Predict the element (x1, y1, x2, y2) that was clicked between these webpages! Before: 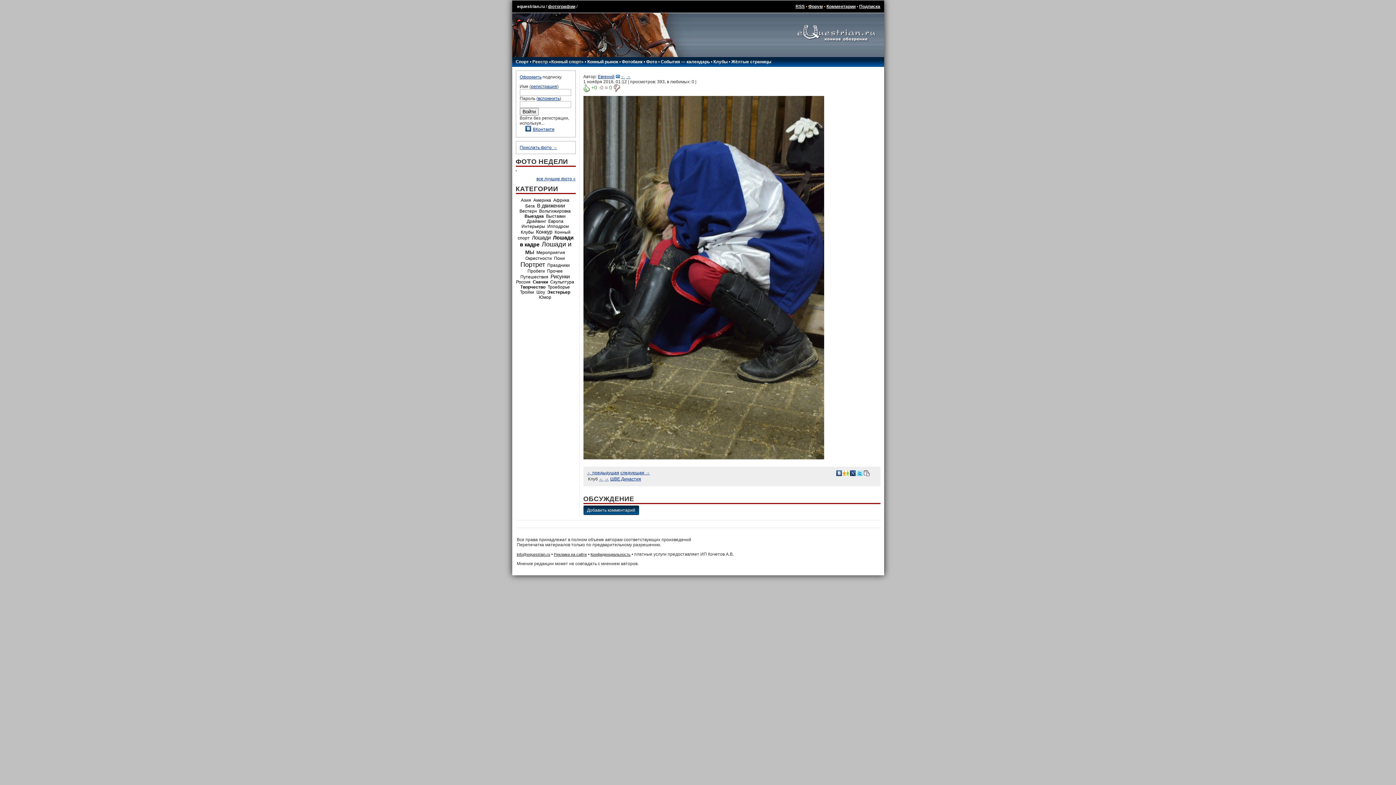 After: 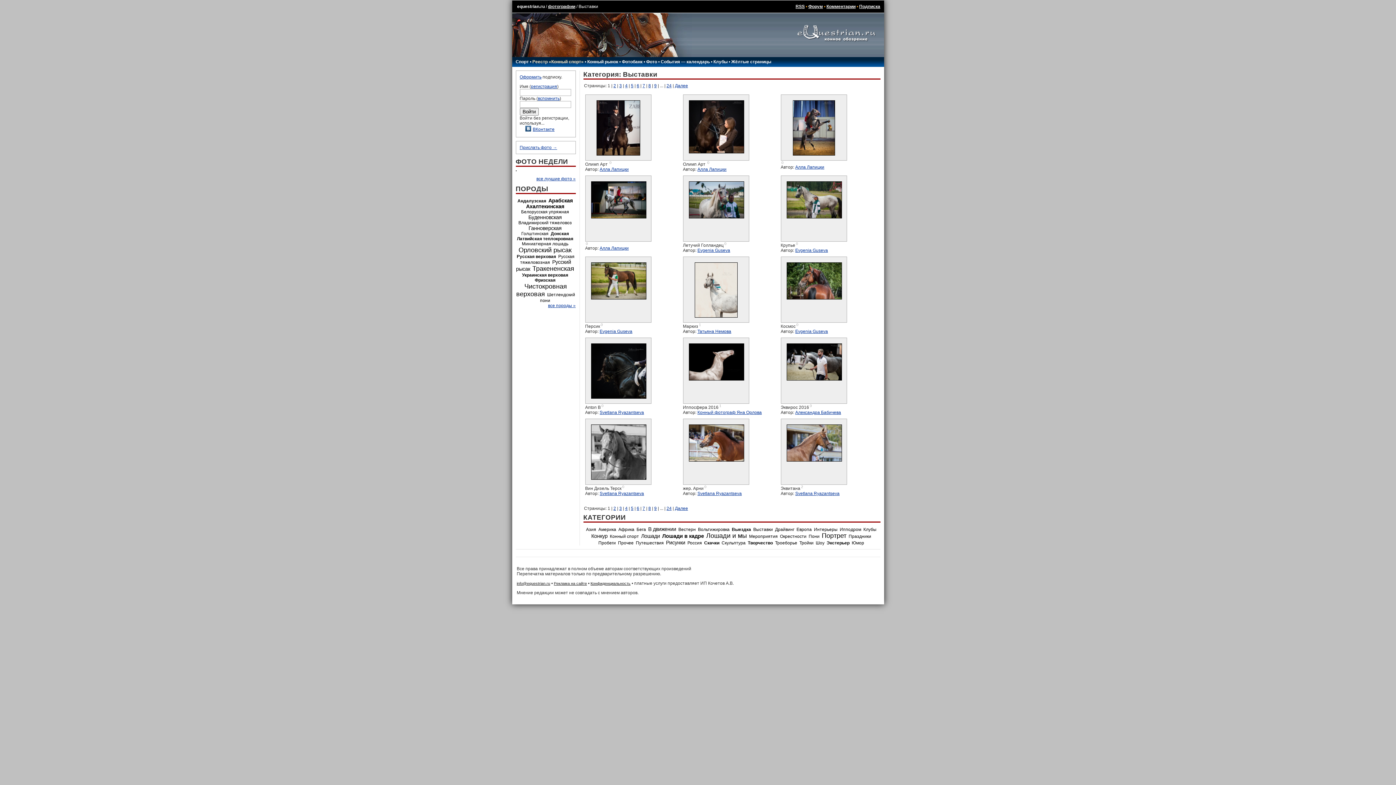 Action: bbox: (546, 213, 565, 218) label: Выставки